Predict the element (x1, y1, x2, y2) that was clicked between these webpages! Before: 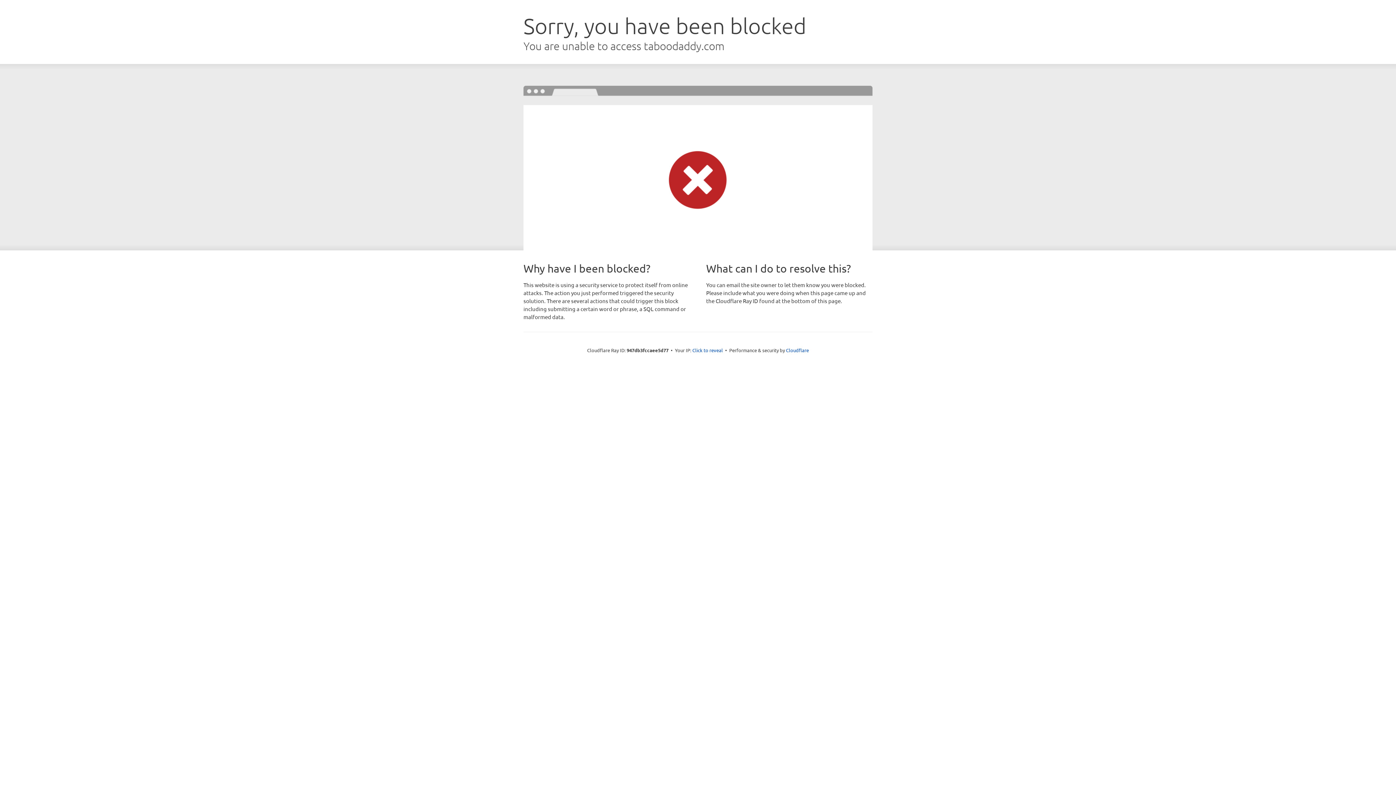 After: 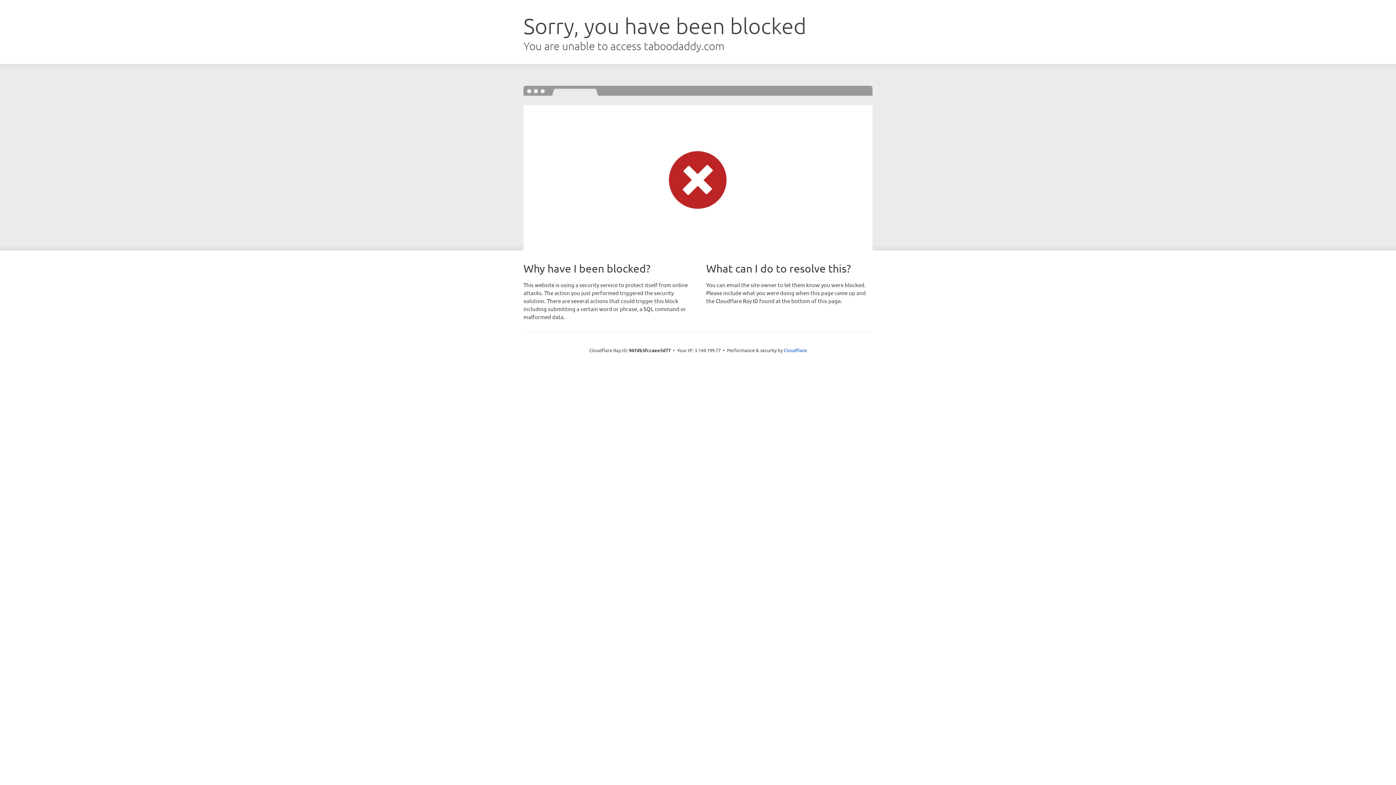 Action: label: Click to reveal bbox: (692, 346, 723, 353)